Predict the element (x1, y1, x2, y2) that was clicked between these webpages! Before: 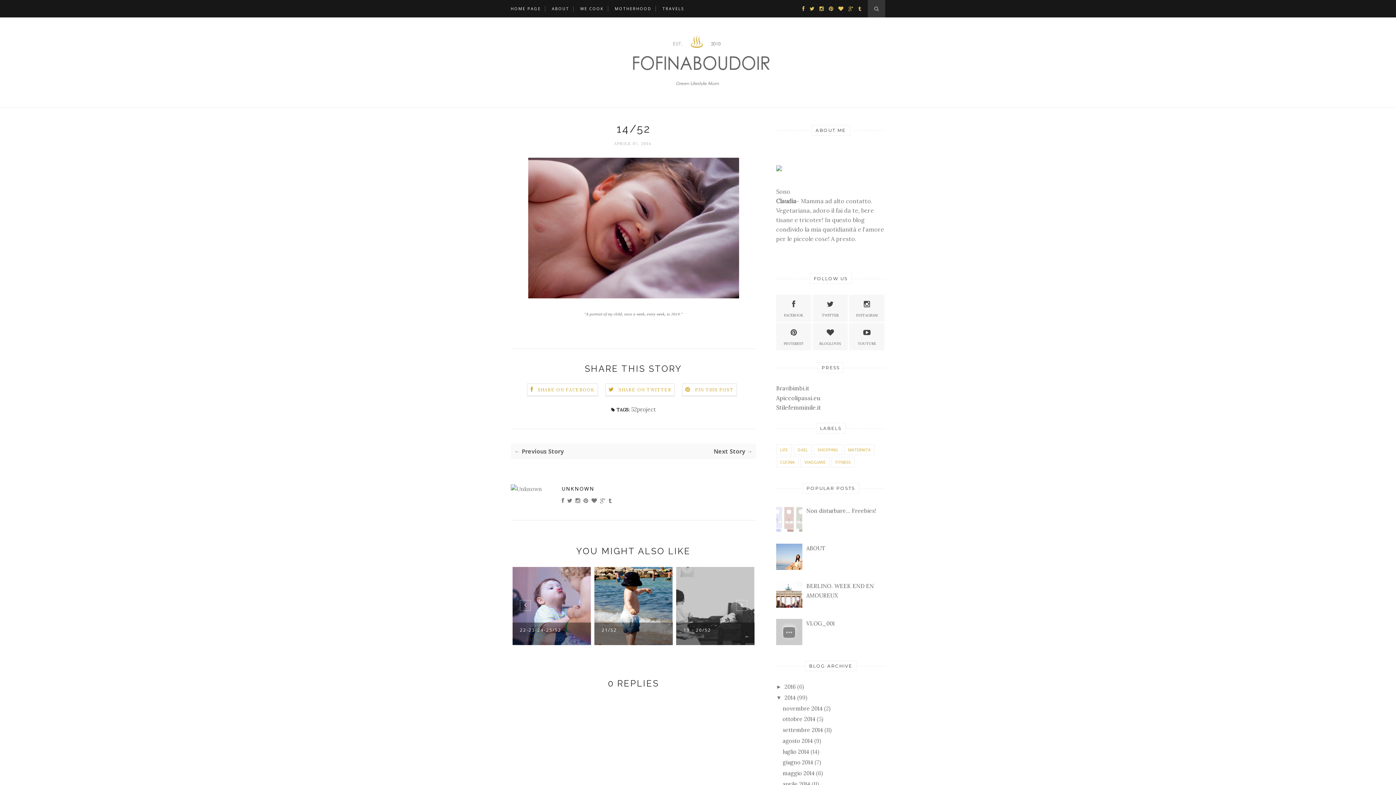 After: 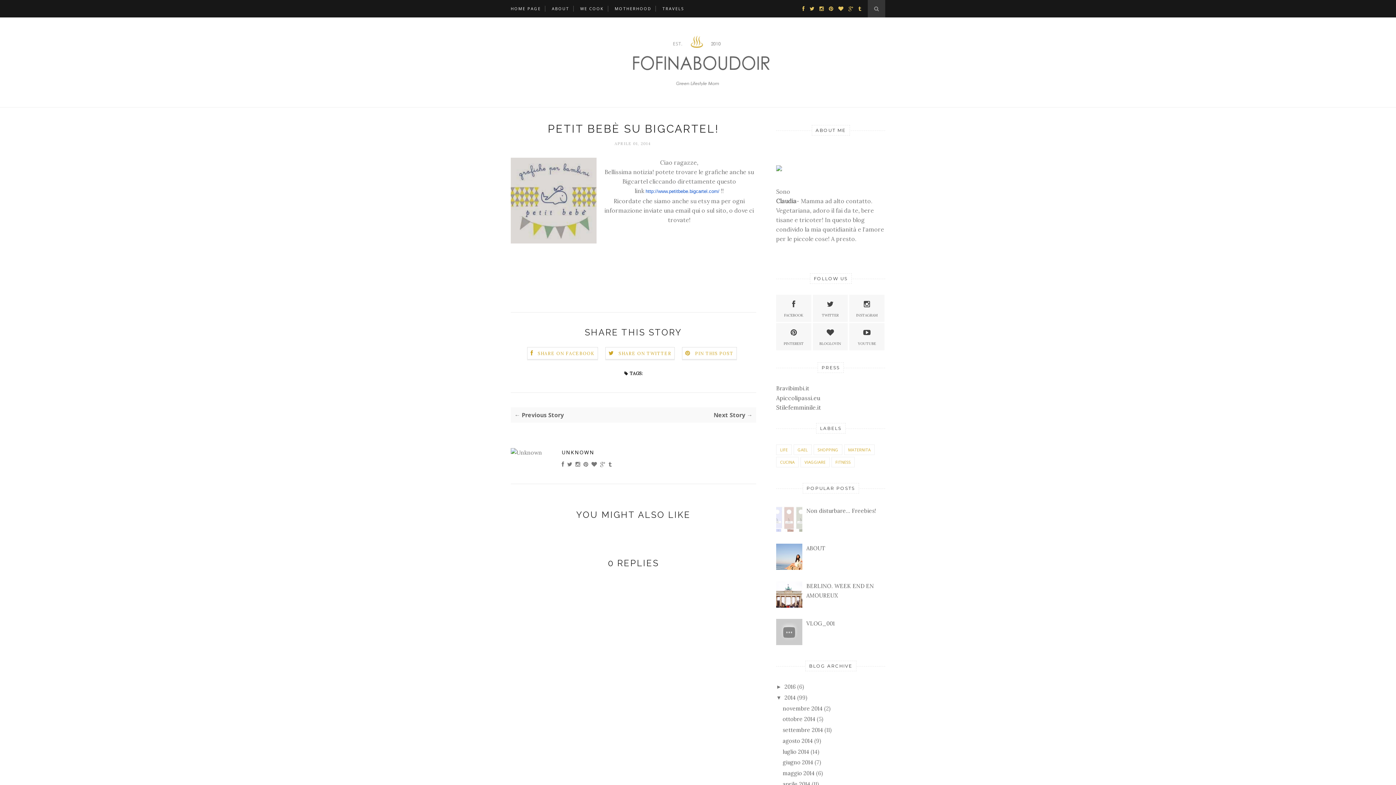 Action: label: Next Story → bbox: (633, 447, 752, 455)